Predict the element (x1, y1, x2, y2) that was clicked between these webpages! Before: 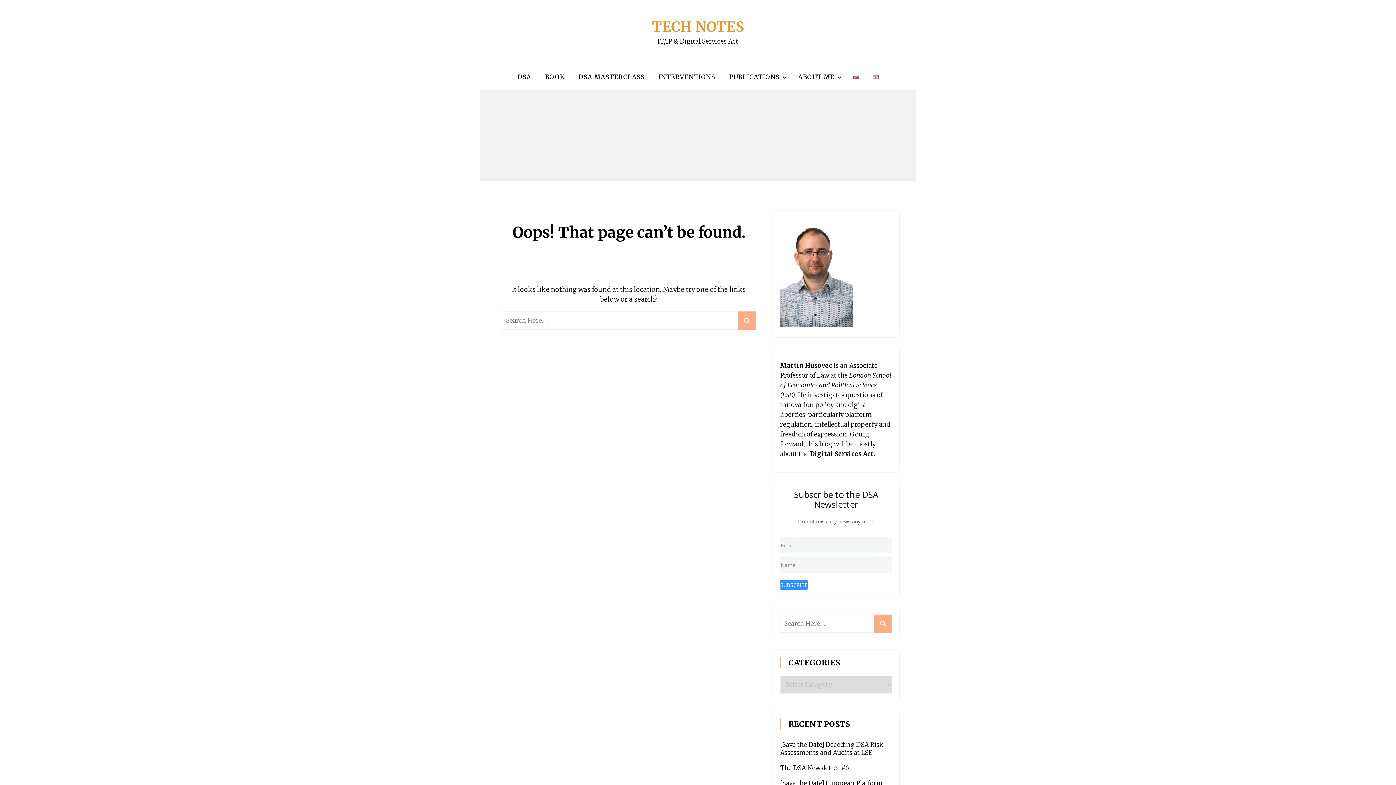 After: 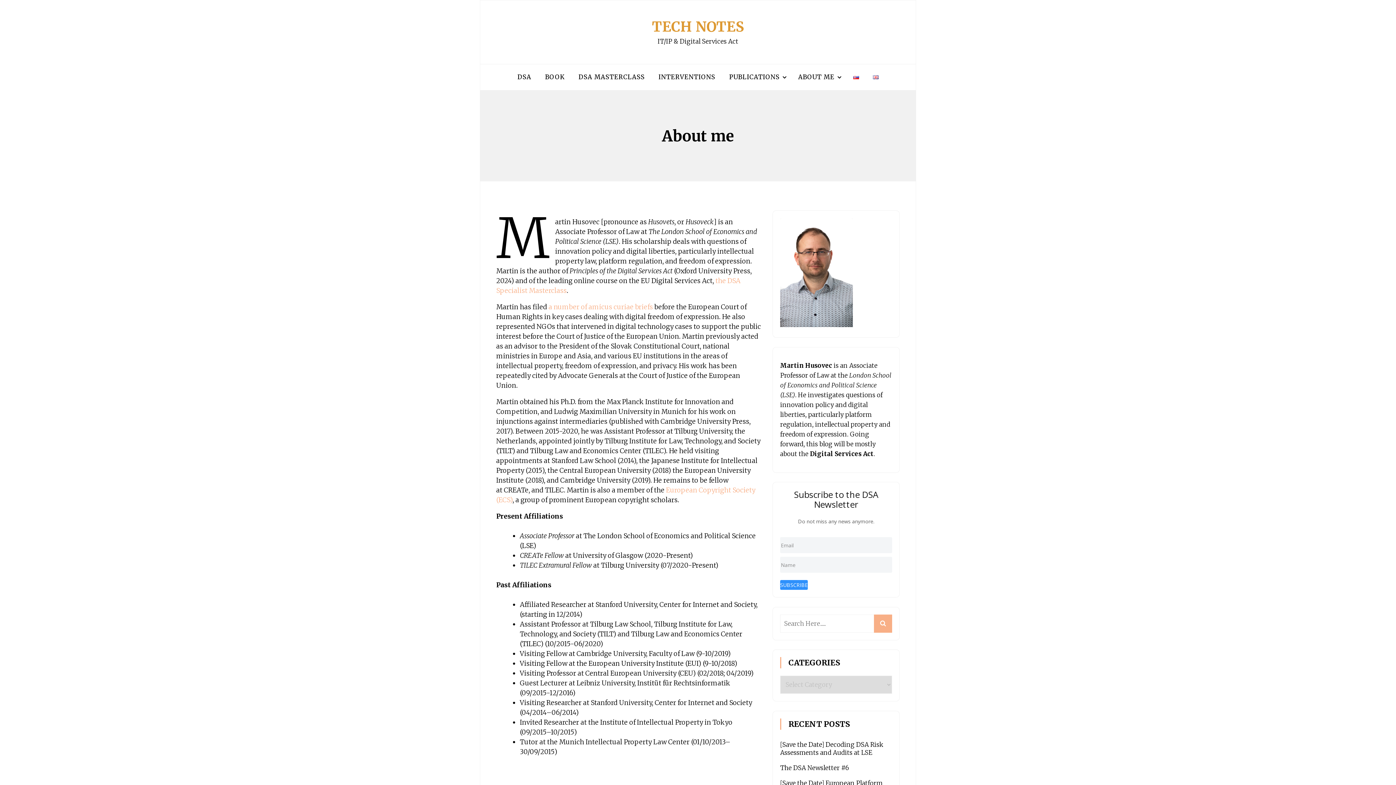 Action: label: ABOUT ME bbox: (792, 68, 845, 86)